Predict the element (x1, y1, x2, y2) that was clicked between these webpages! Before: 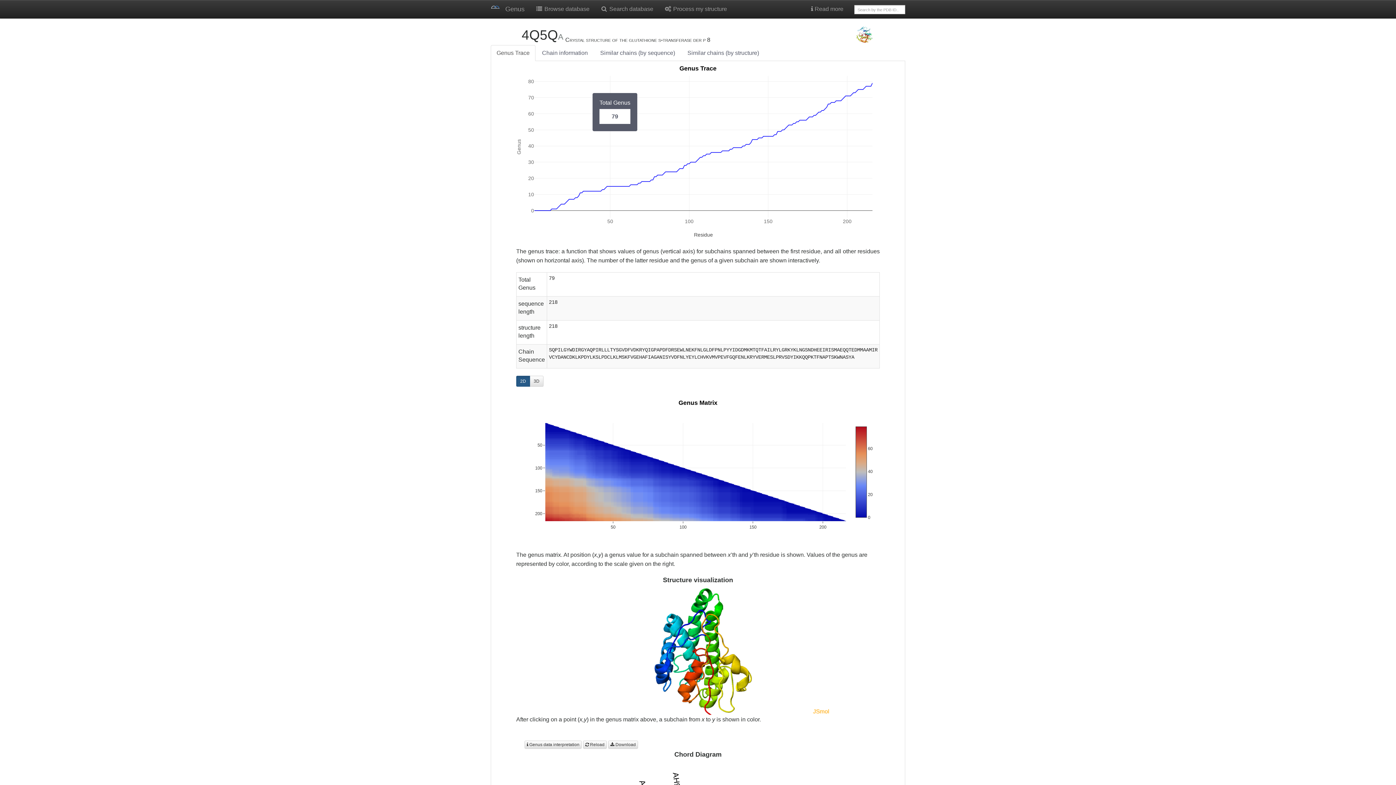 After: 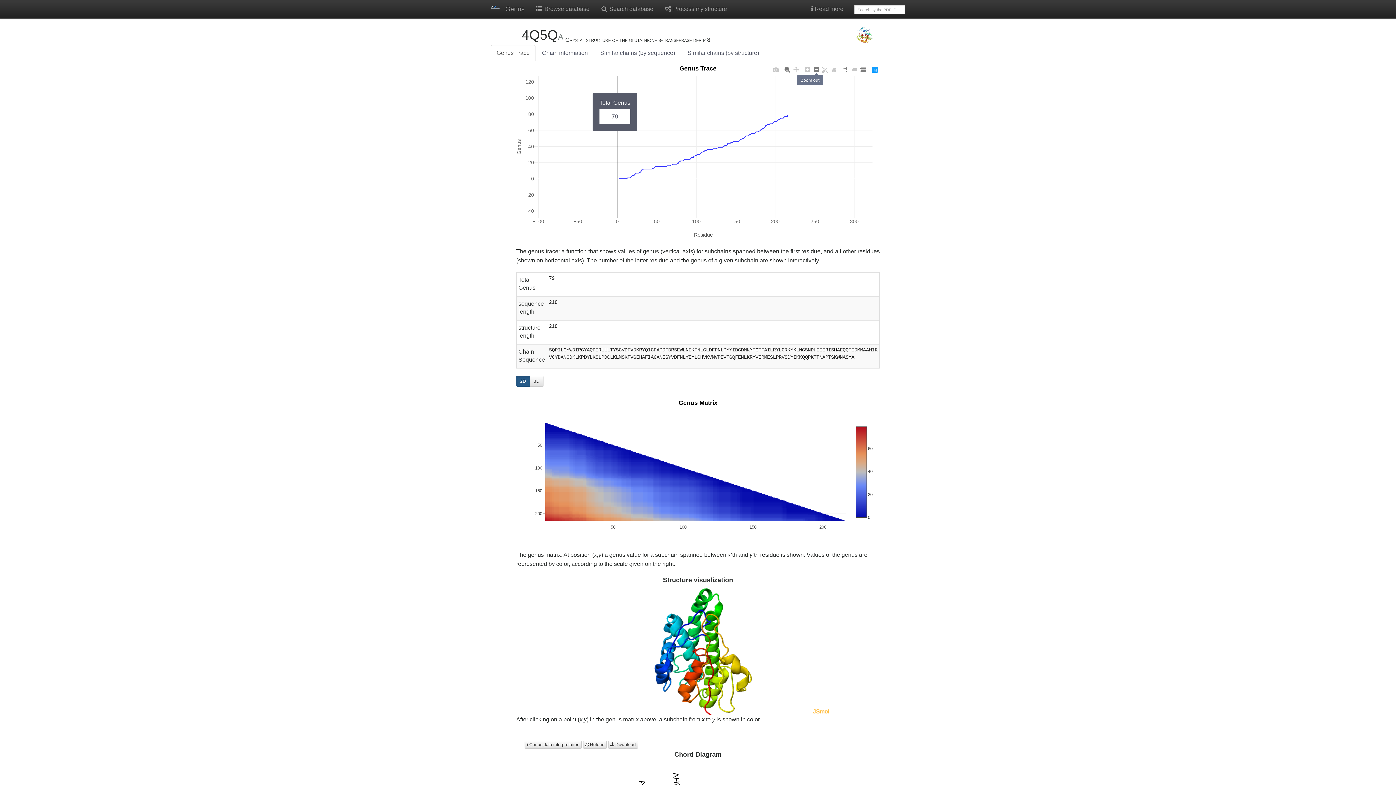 Action: bbox: (812, 65, 821, 74)